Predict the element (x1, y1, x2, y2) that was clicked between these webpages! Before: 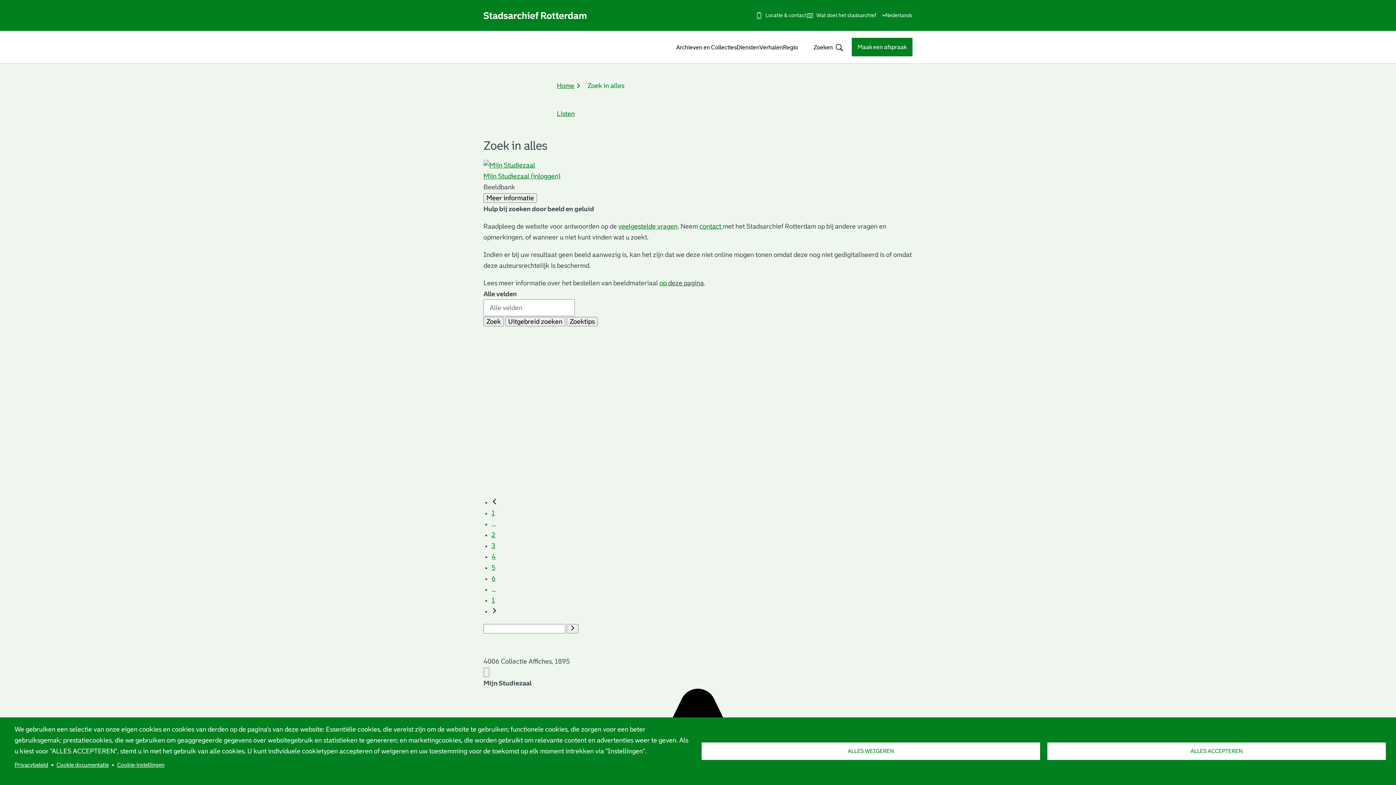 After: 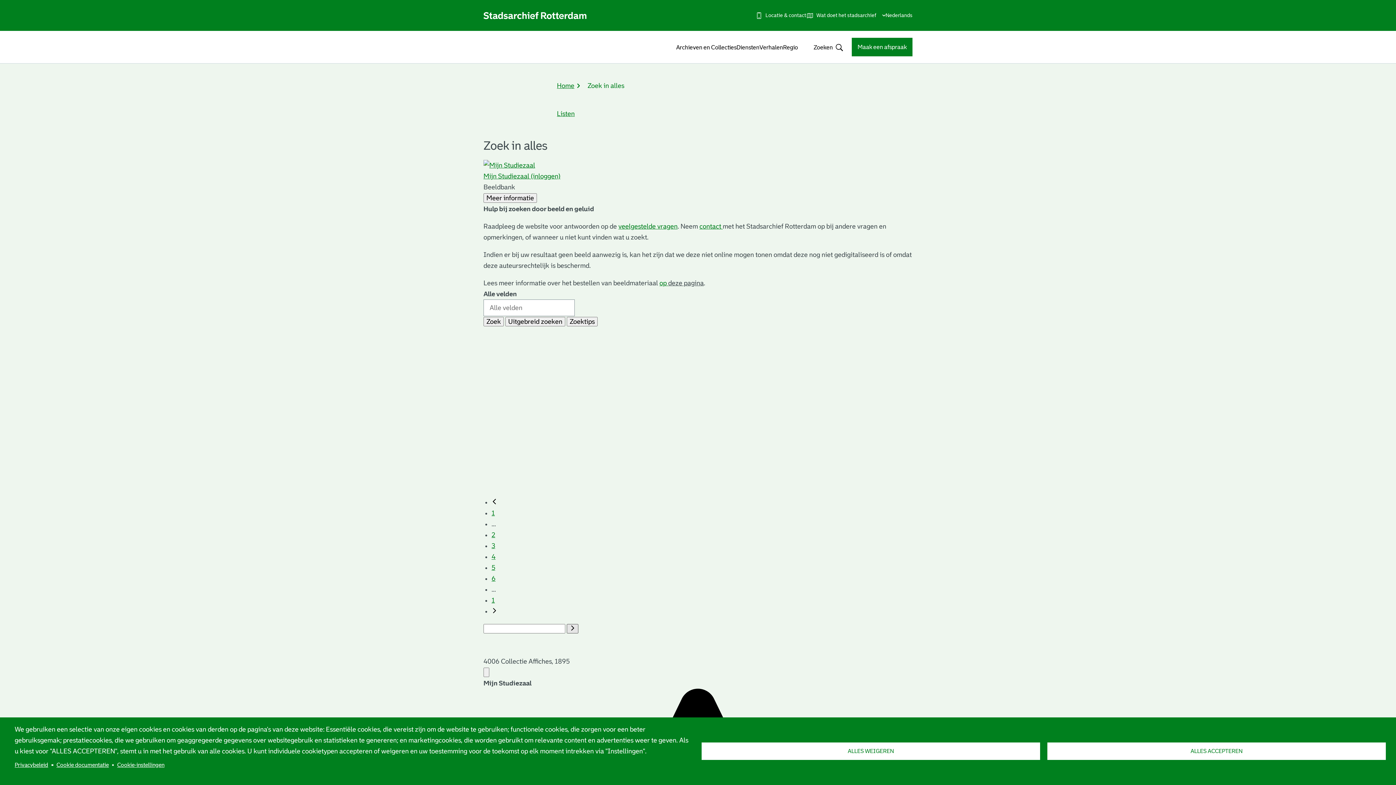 Action: bbox: (566, 624, 578, 633) label: Spring naar pagina